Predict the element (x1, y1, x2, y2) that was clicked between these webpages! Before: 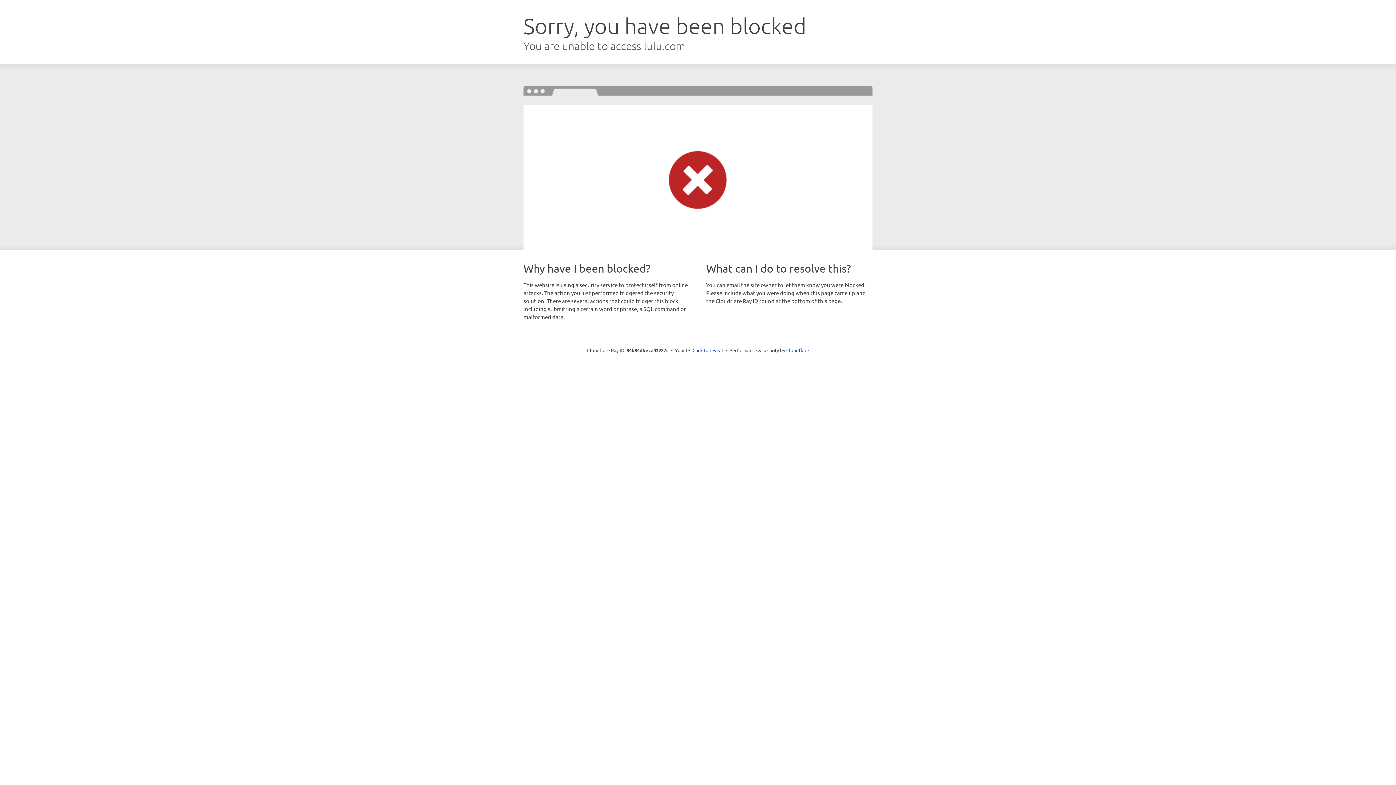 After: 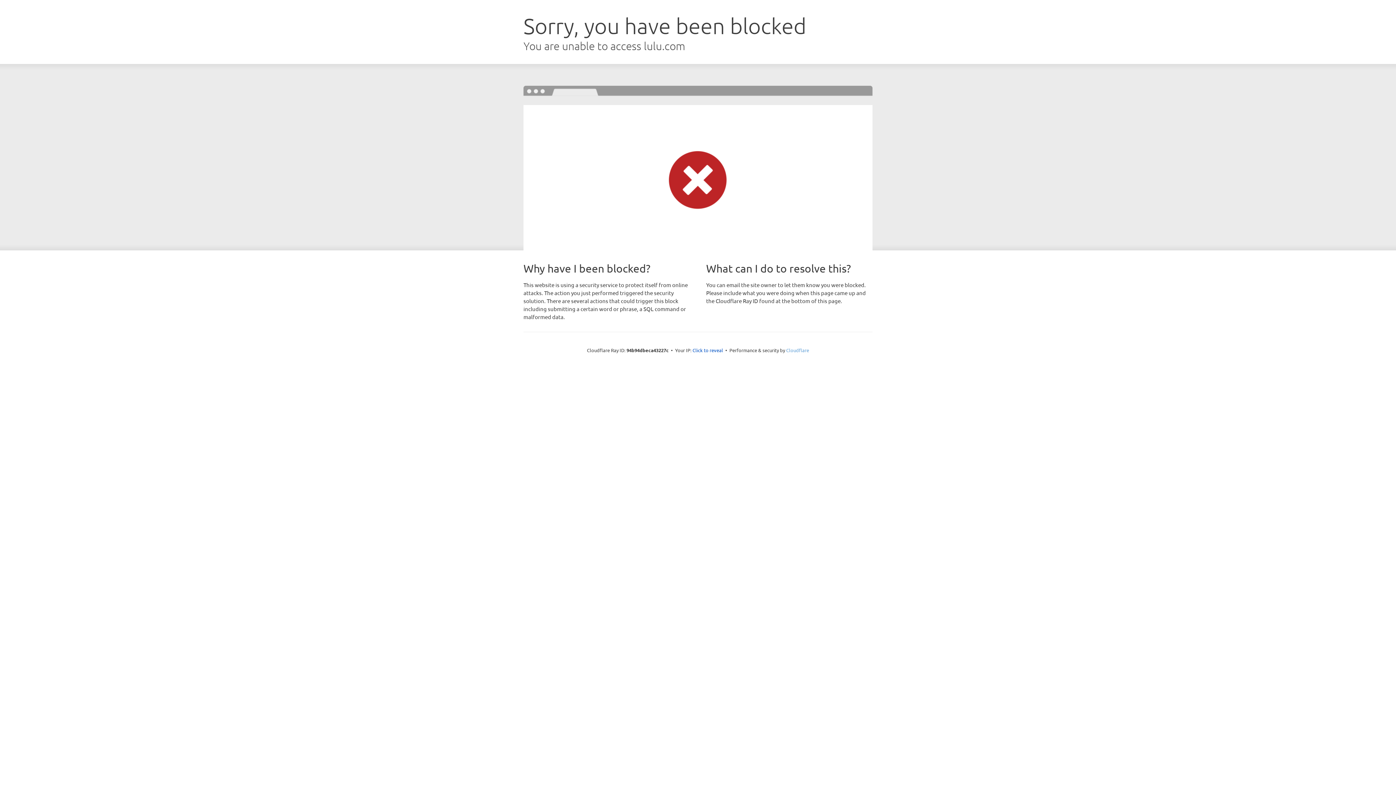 Action: bbox: (786, 347, 809, 353) label: Cloudflare